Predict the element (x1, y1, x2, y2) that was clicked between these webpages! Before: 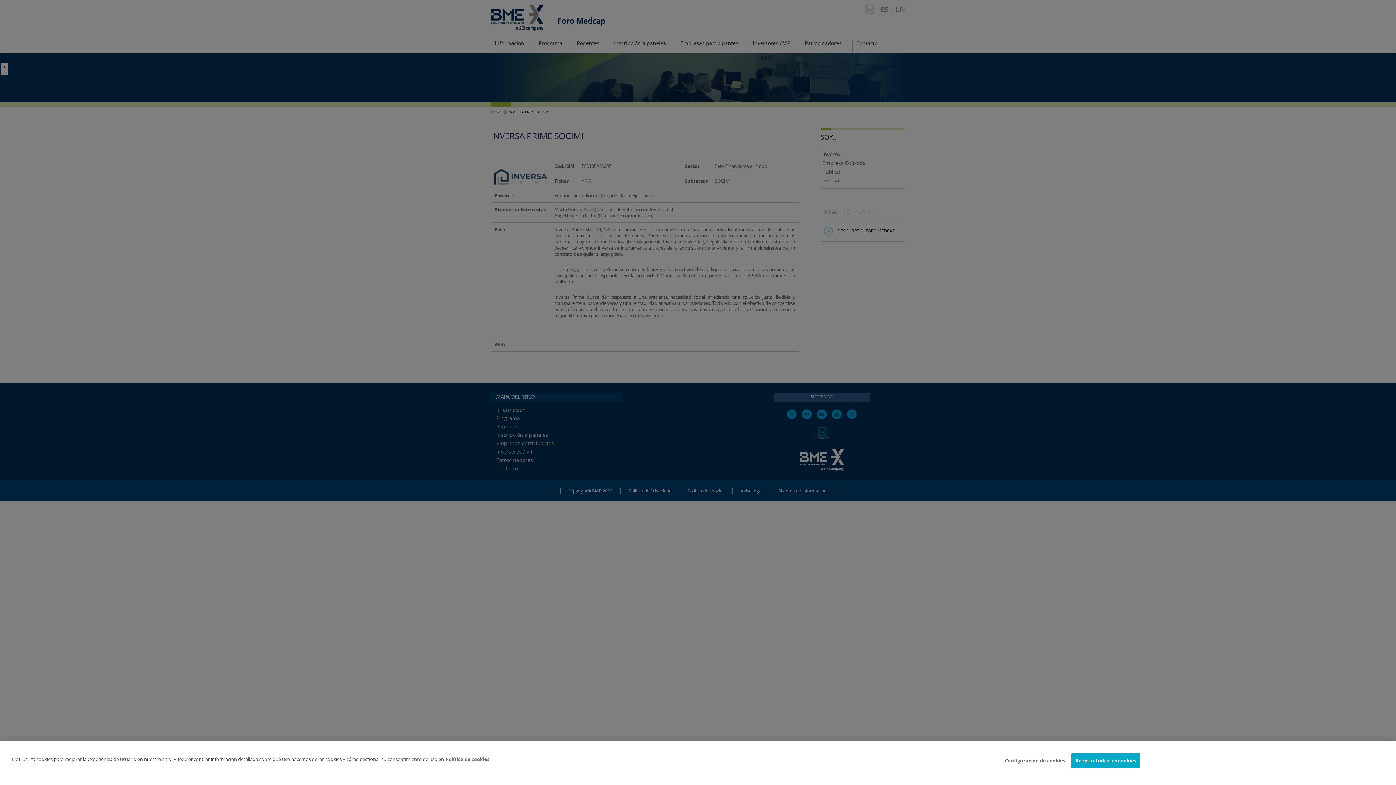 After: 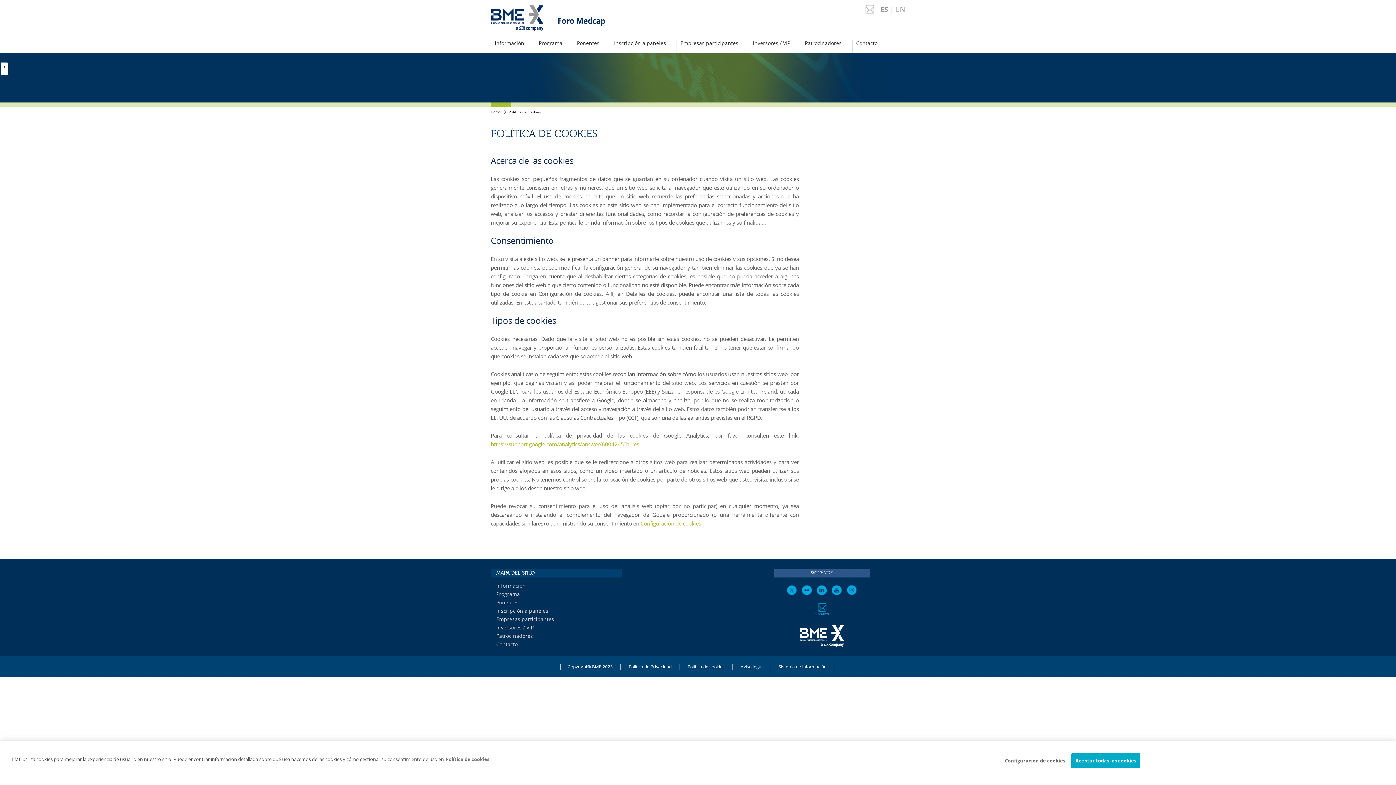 Action: label: Más información sobre su privacidad bbox: (445, 756, 489, 762)